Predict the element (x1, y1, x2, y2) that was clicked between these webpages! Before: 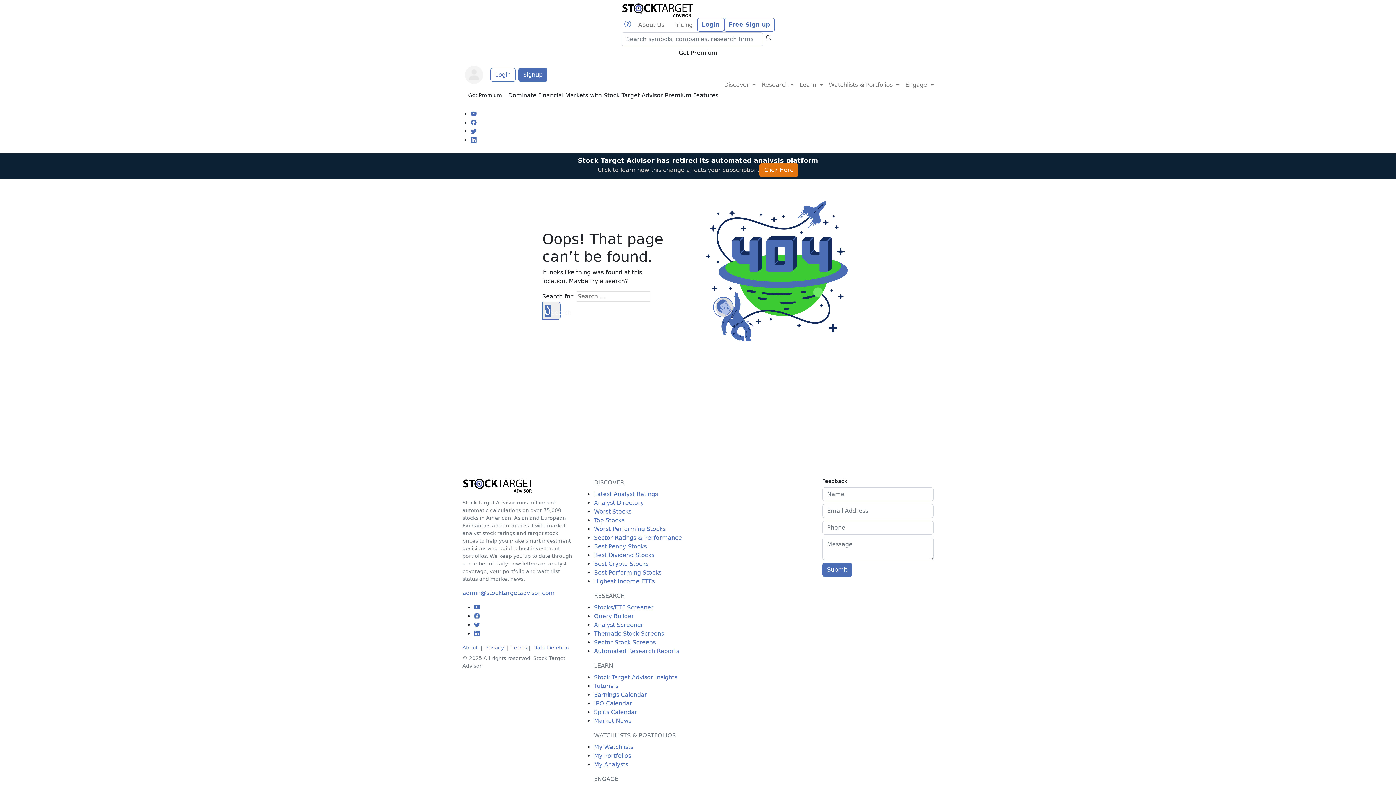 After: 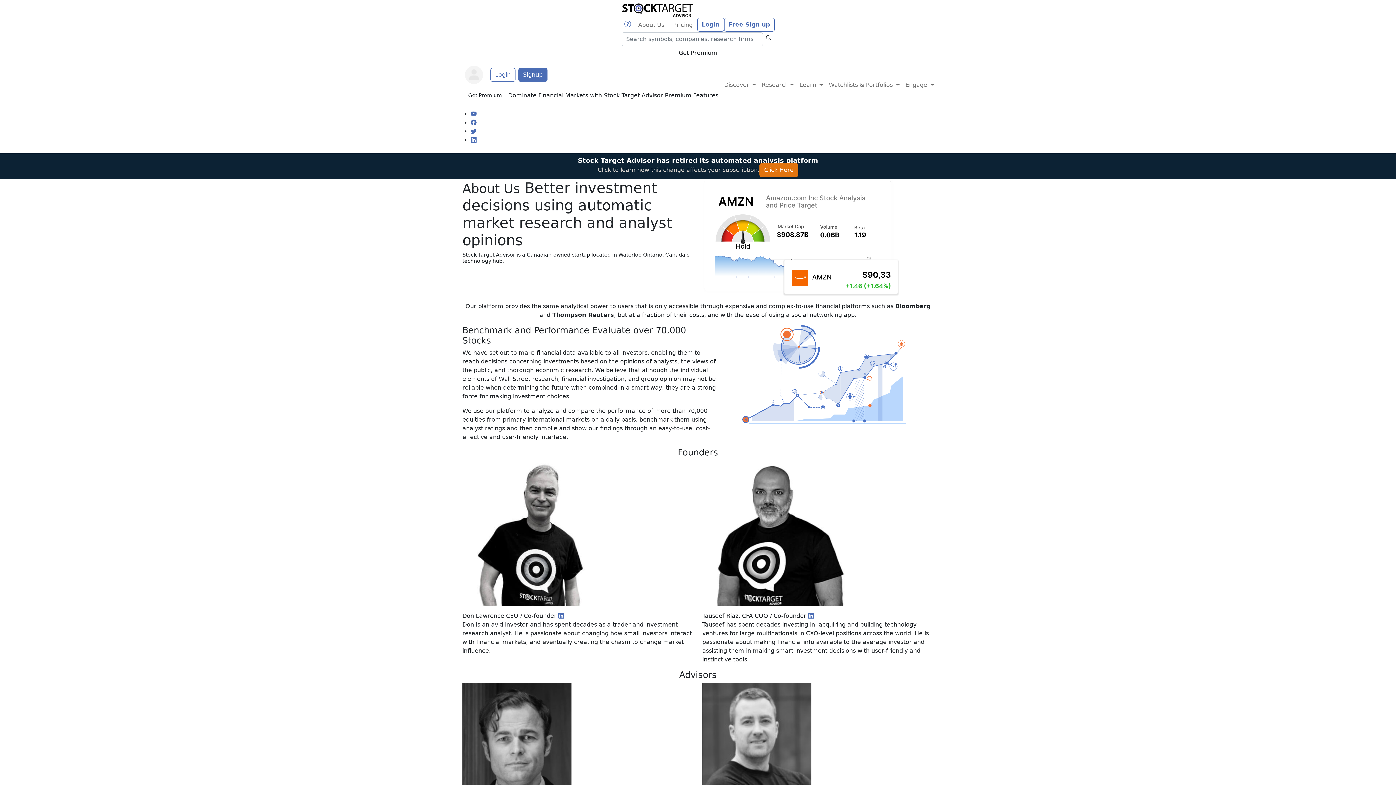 Action: label: About bbox: (462, 645, 477, 650)